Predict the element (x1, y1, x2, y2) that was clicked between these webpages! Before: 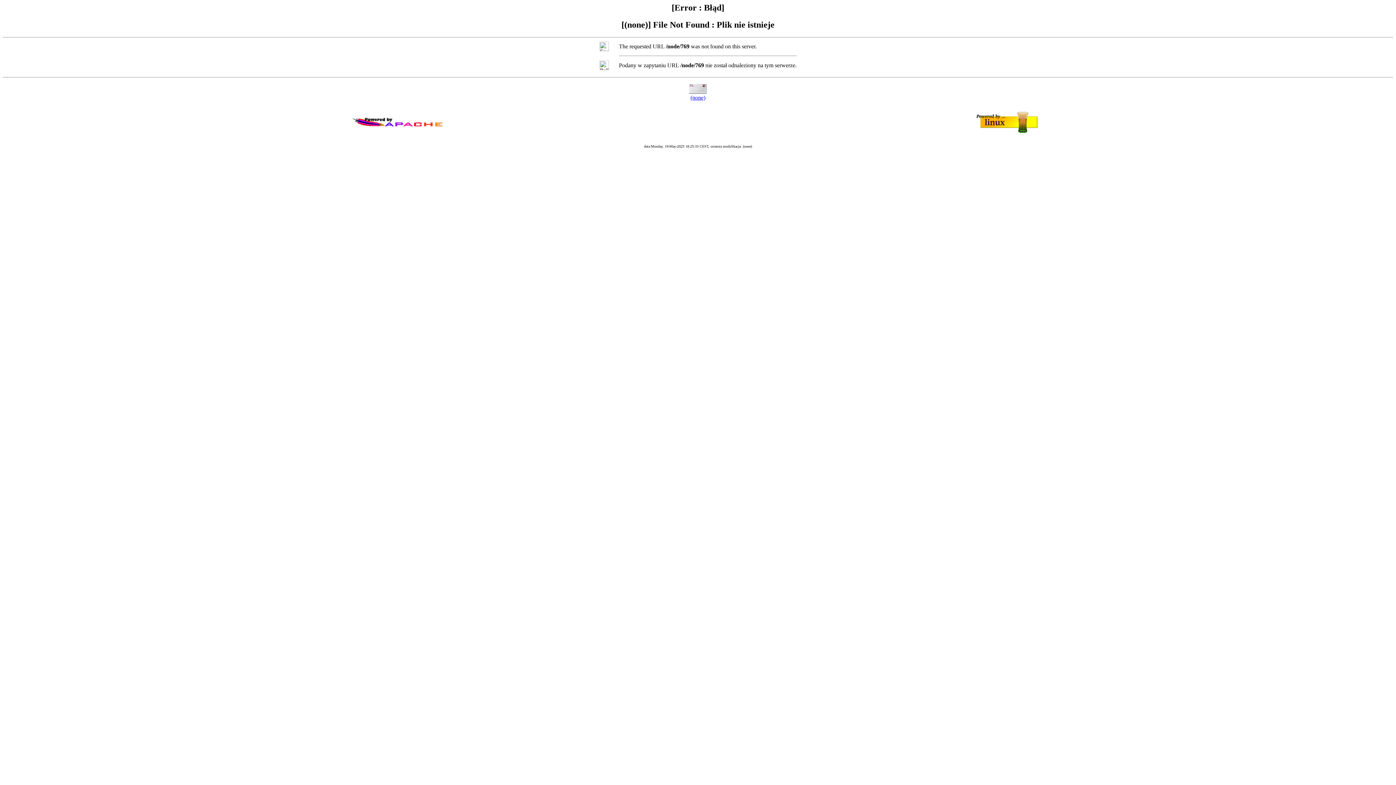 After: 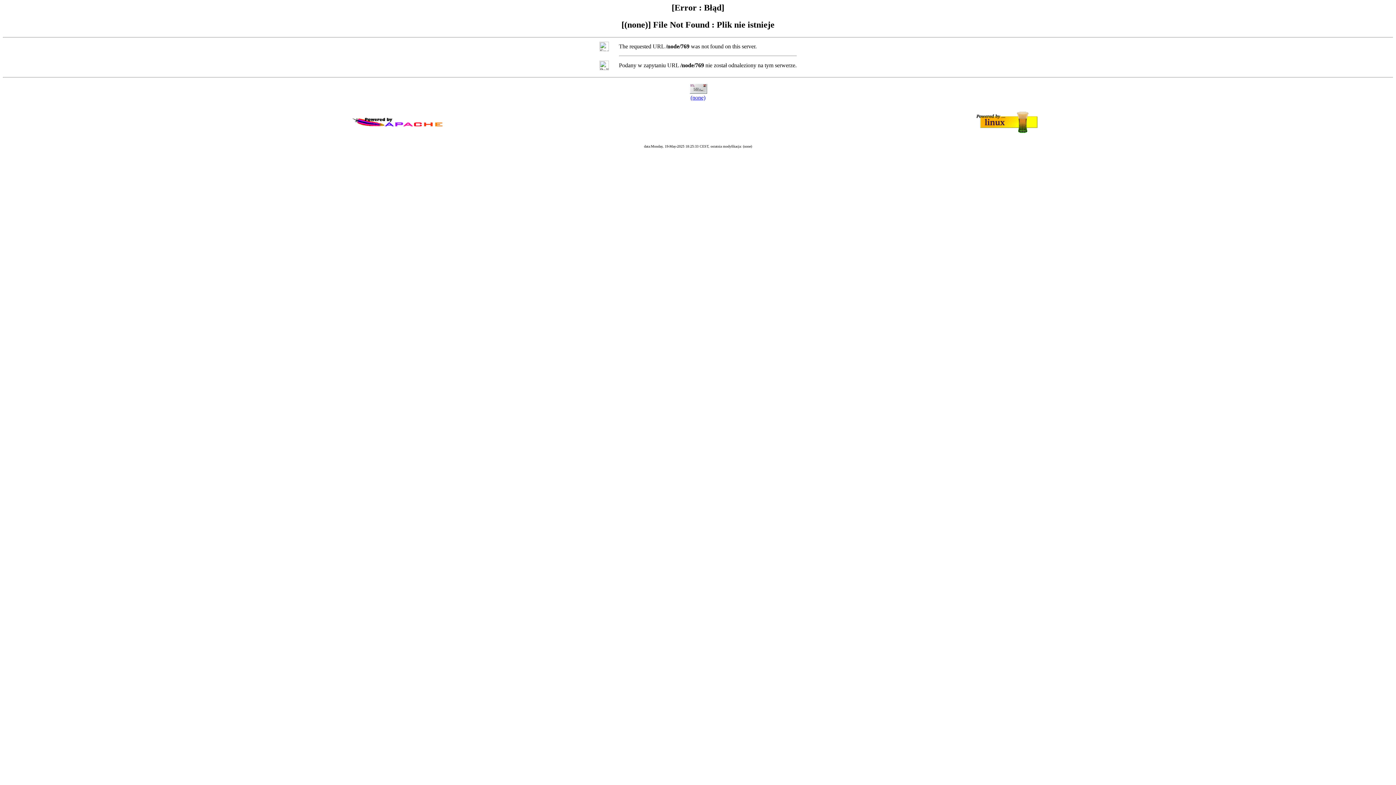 Action: bbox: (690, 94, 705, 100) label: (none)